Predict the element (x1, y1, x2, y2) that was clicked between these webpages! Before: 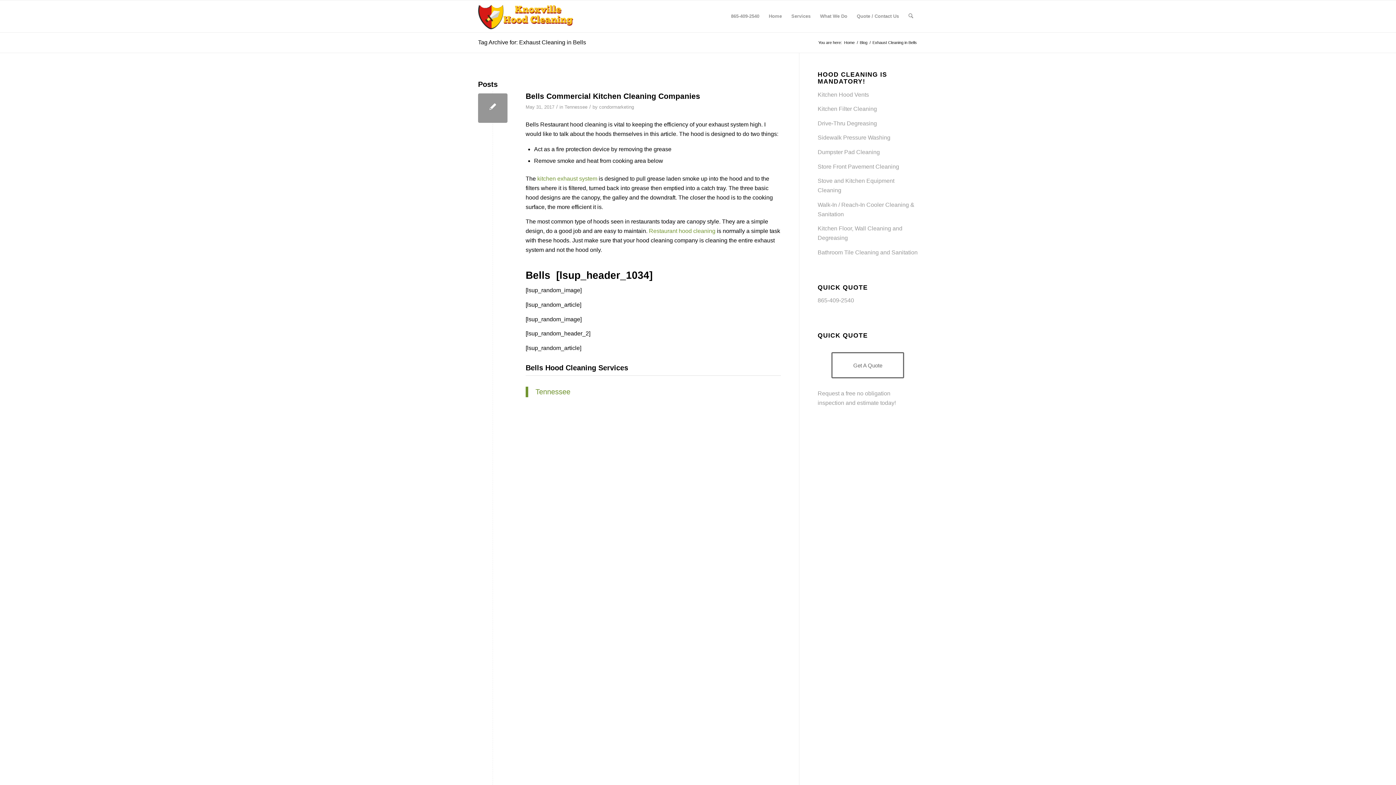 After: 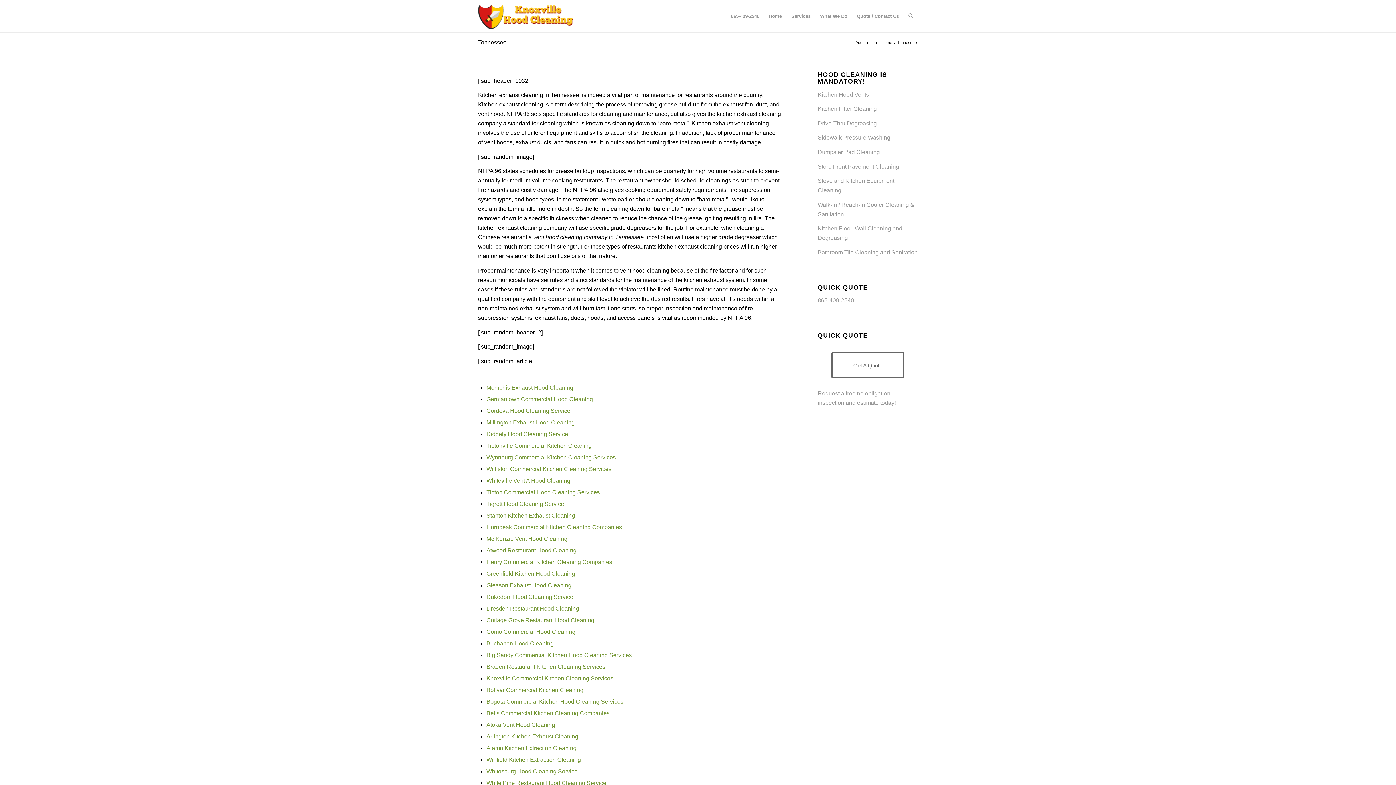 Action: label: Tennessee bbox: (535, 387, 570, 395)